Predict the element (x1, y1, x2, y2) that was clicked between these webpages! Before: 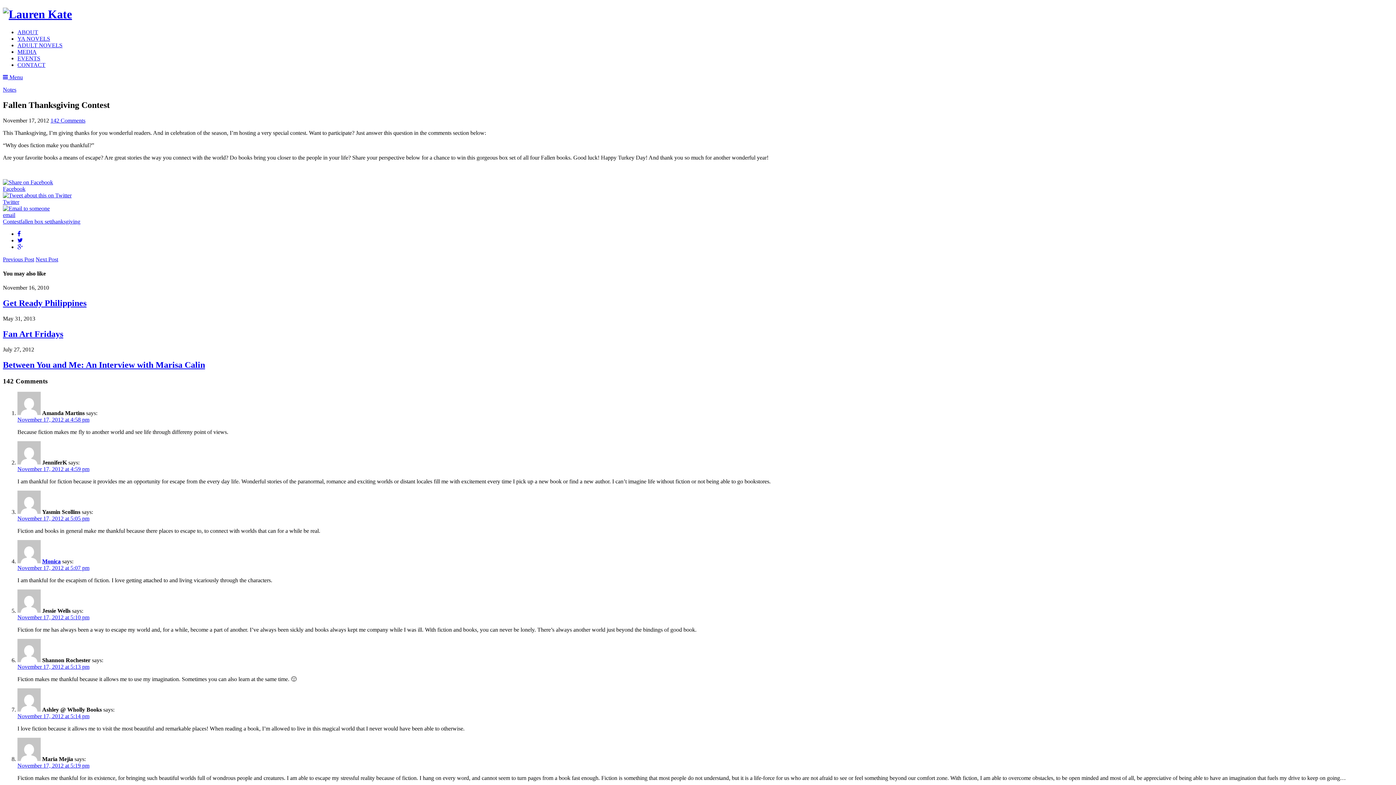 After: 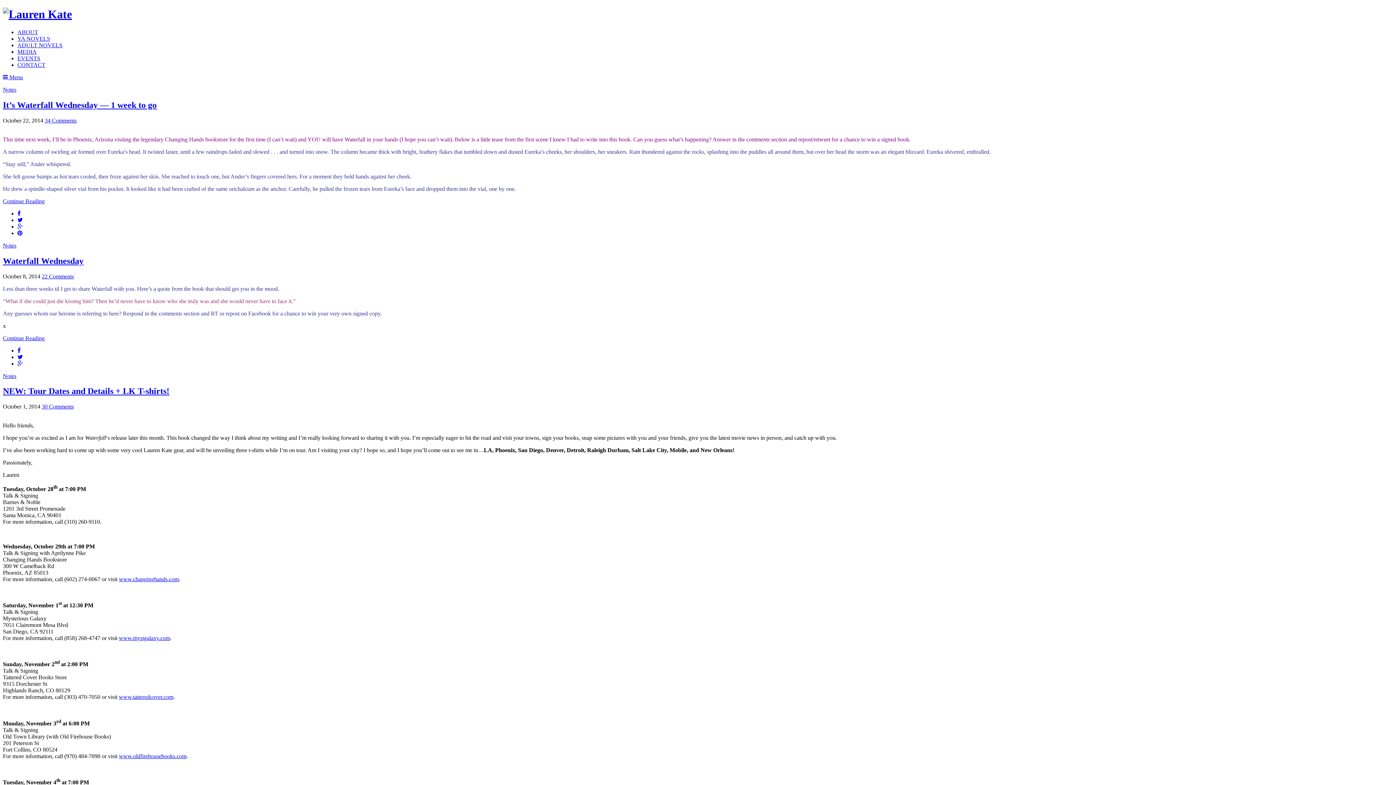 Action: label: Notes bbox: (2, 86, 16, 92)